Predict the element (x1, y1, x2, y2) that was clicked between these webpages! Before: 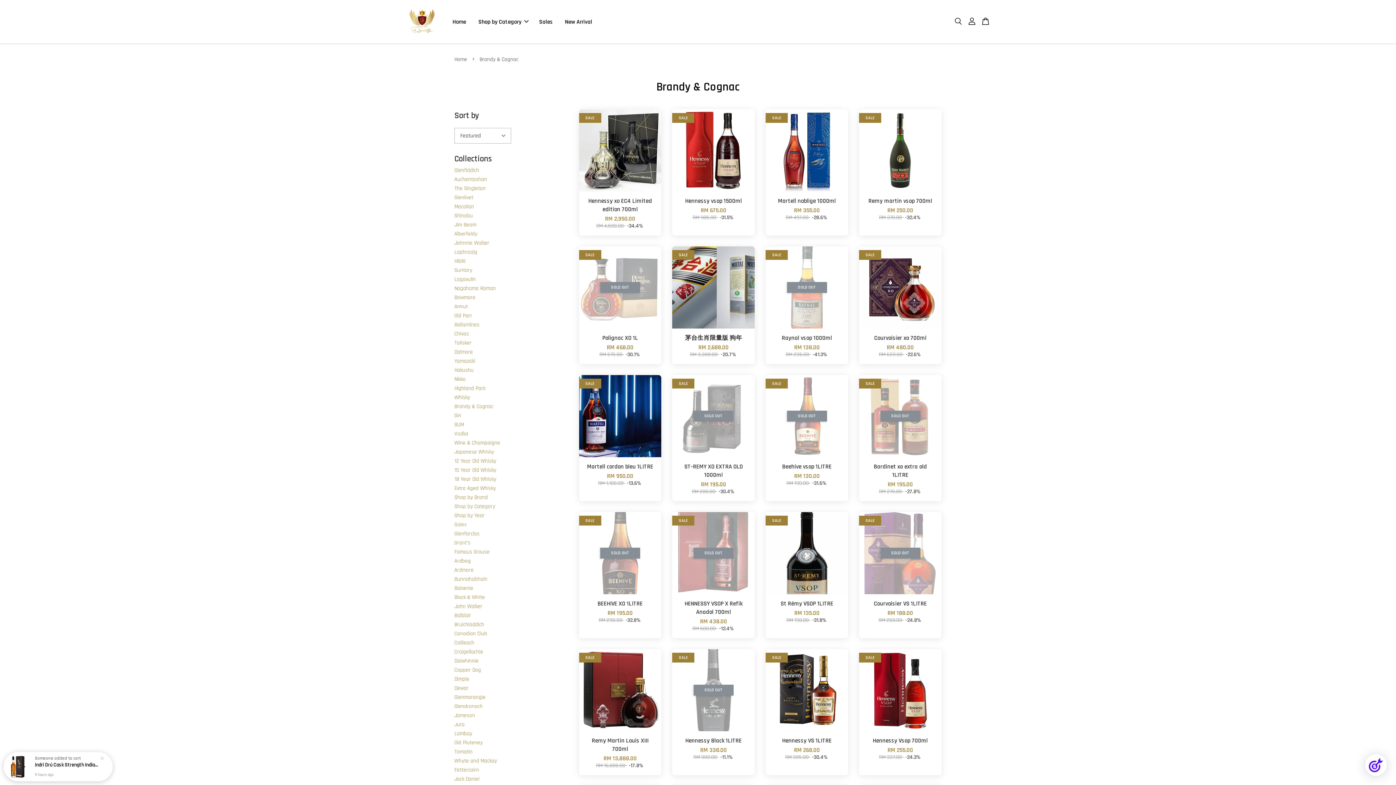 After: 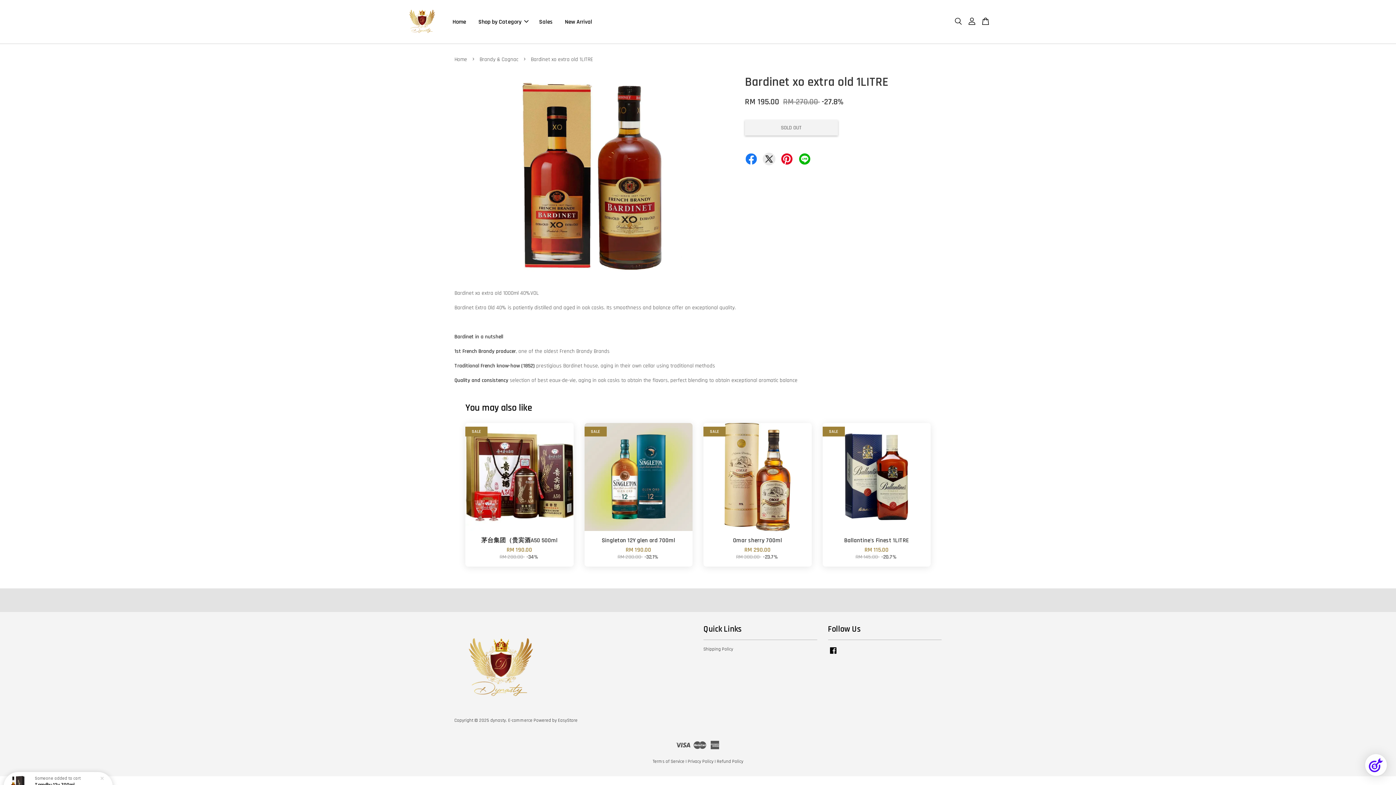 Action: bbox: (859, 457, 941, 501) label: Bardinet xo extra old 1LITRE

RM 195.00
RM 270.00 -27.8%